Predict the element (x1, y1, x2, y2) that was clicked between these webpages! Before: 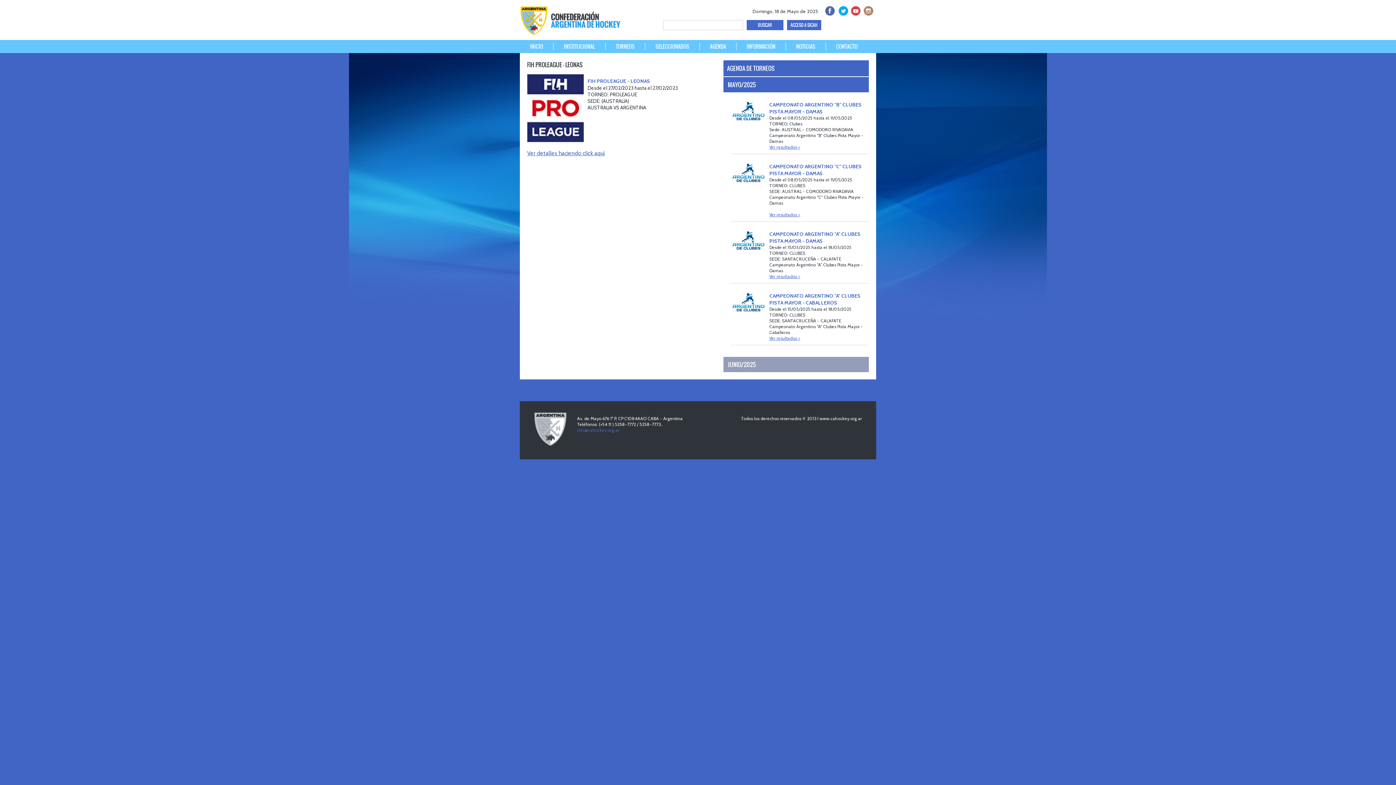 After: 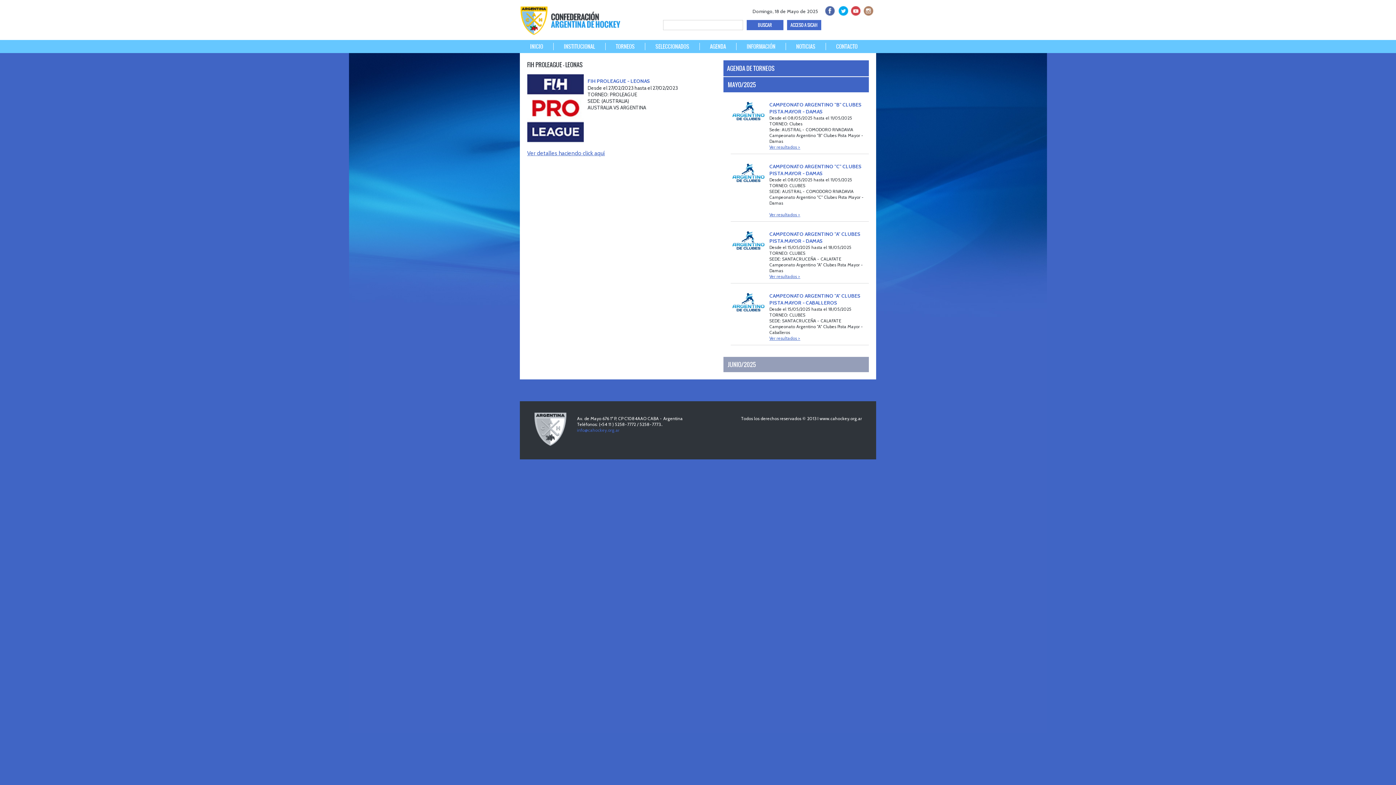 Action: label: FACEBOOK bbox: (823, 3, 835, 16)